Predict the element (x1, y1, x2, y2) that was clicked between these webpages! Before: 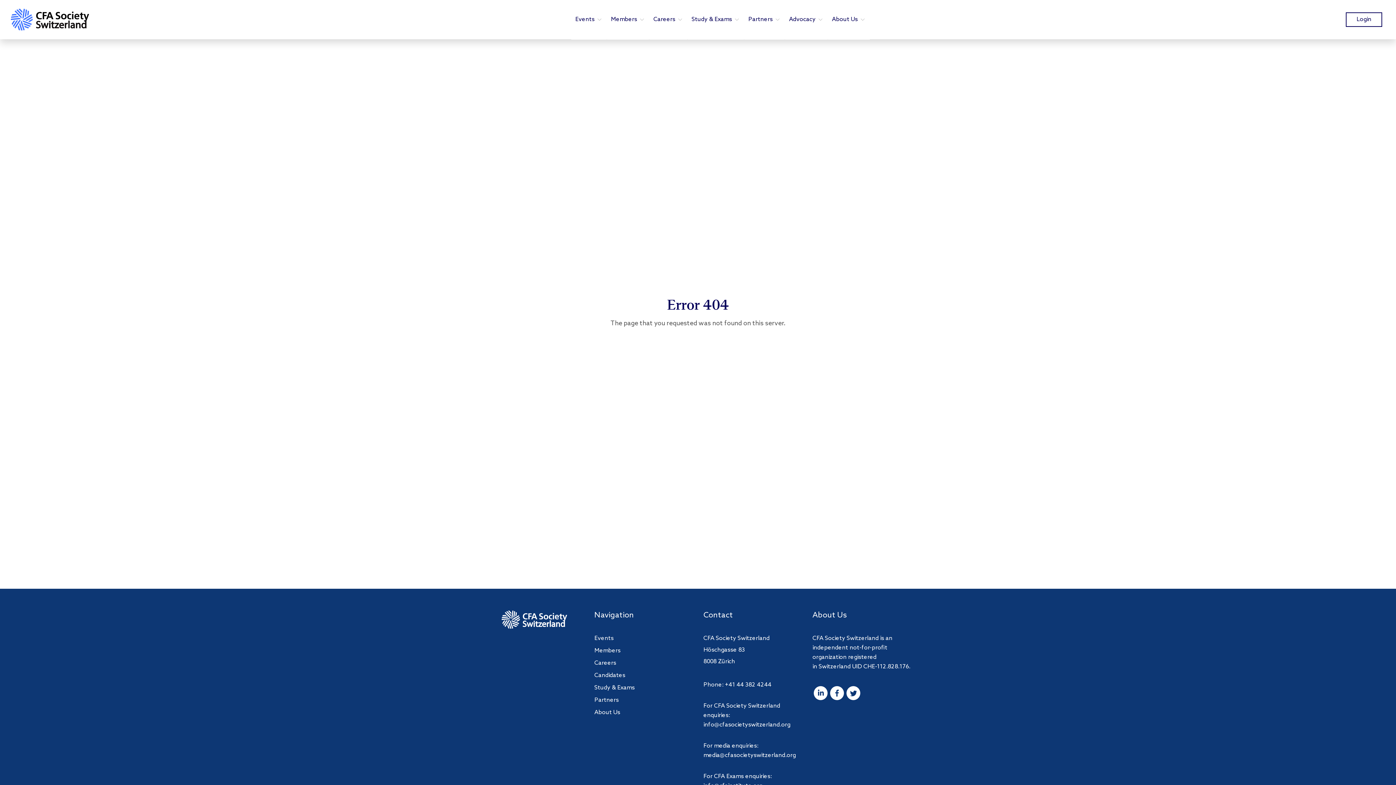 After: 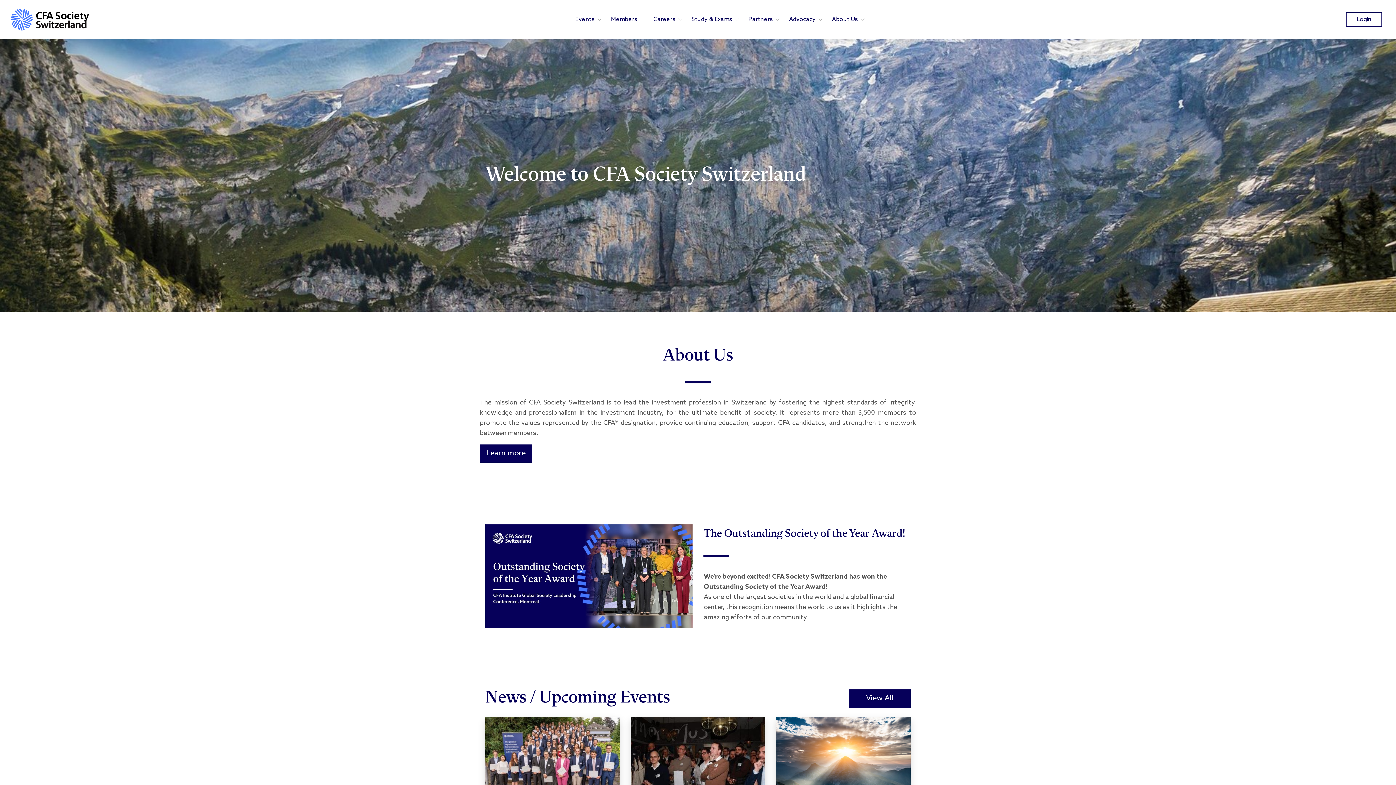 Action: bbox: (10, 6, 89, 32)